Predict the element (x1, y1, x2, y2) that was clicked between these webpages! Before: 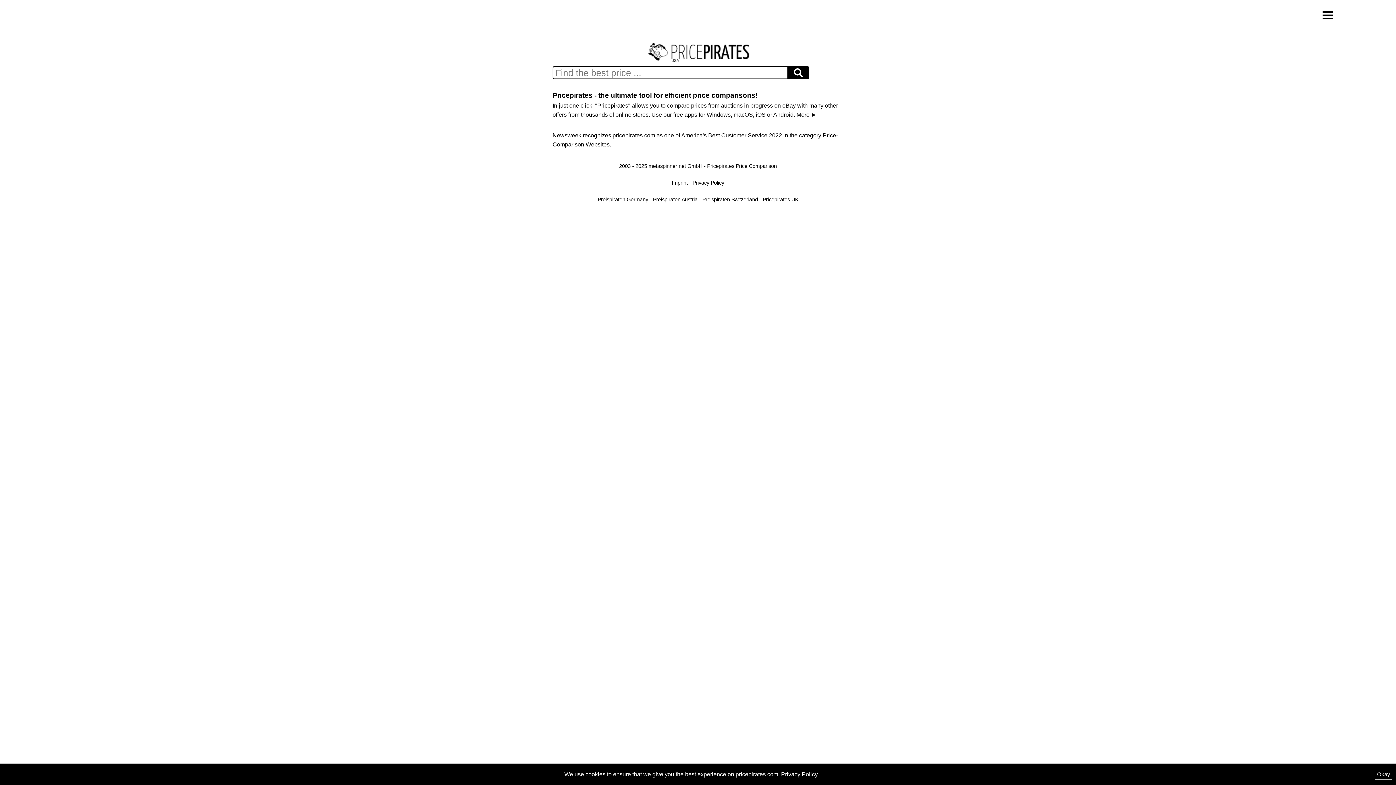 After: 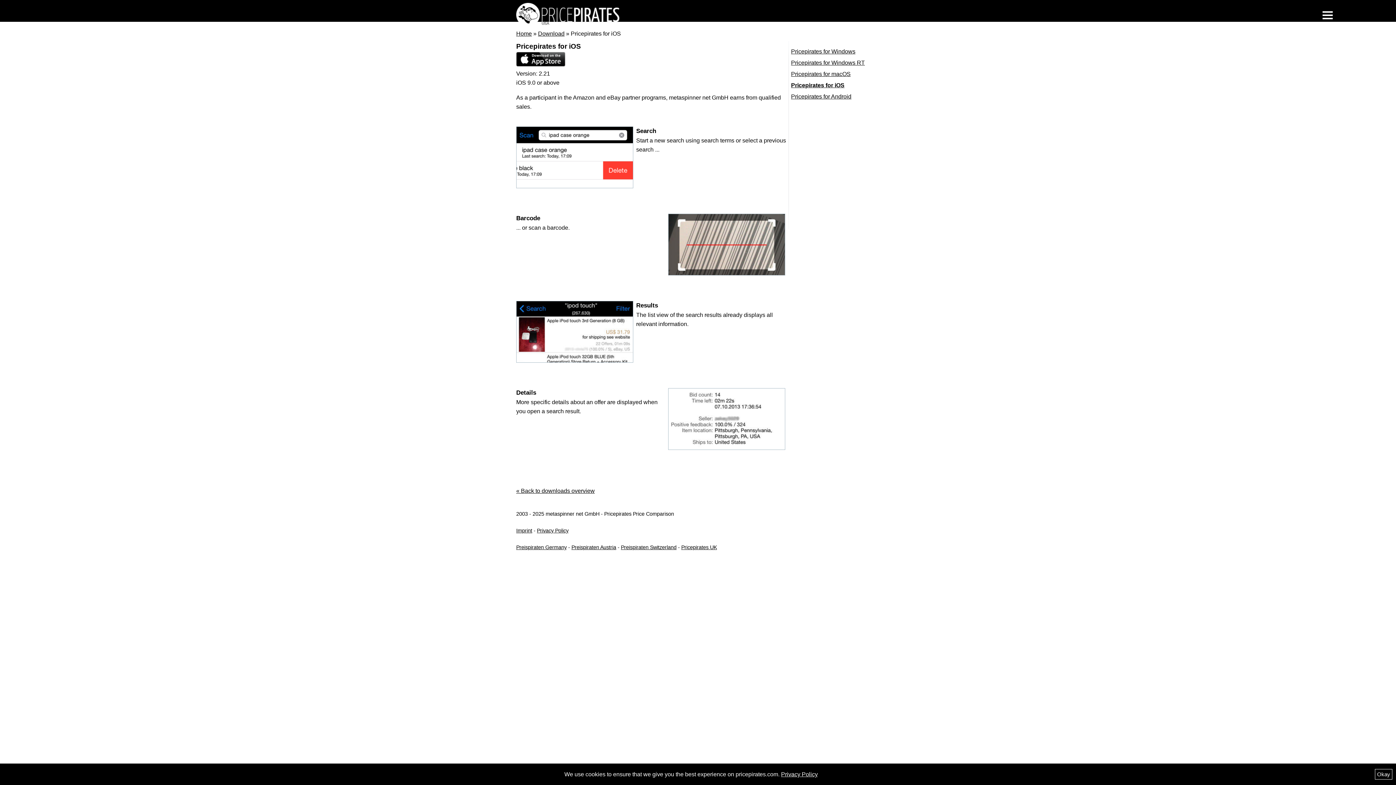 Action: bbox: (756, 111, 765, 117) label: iOS